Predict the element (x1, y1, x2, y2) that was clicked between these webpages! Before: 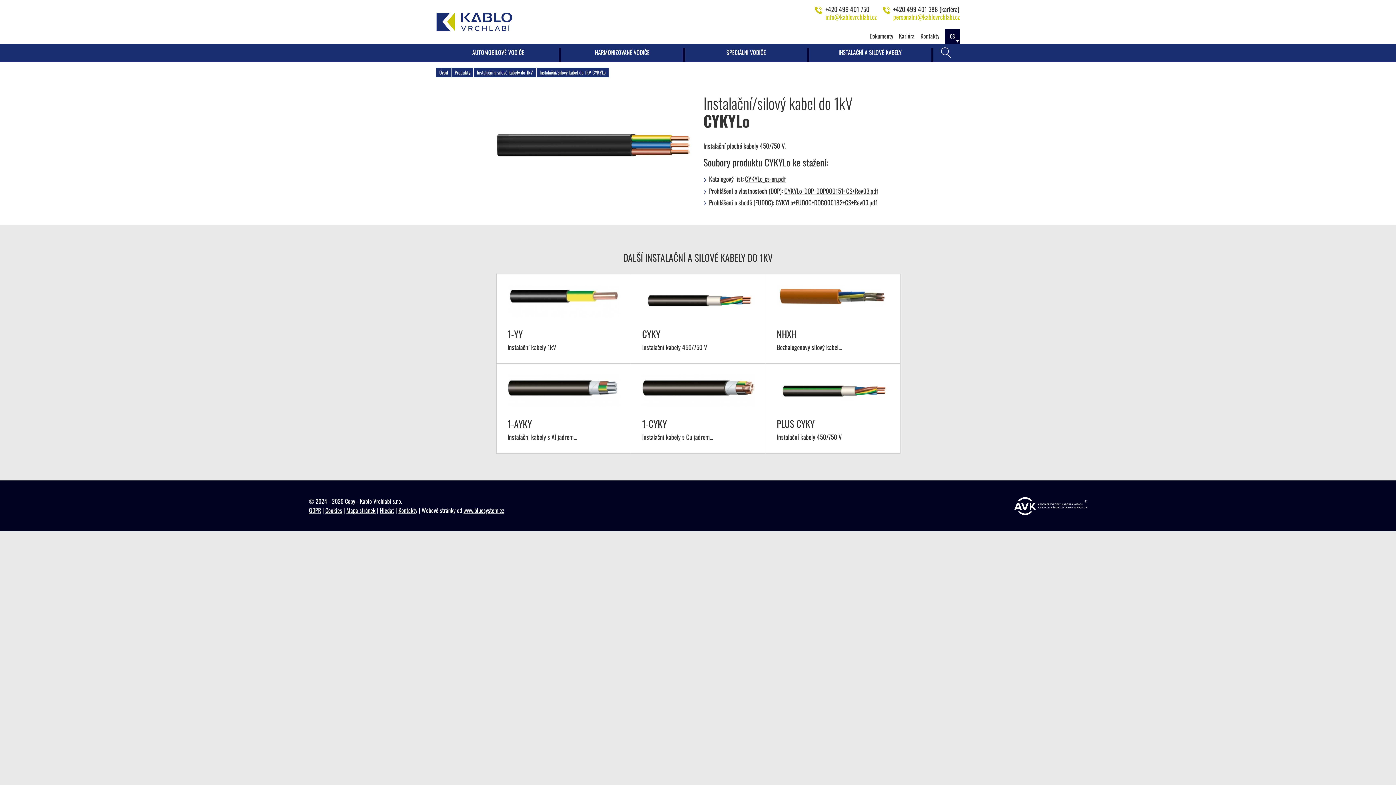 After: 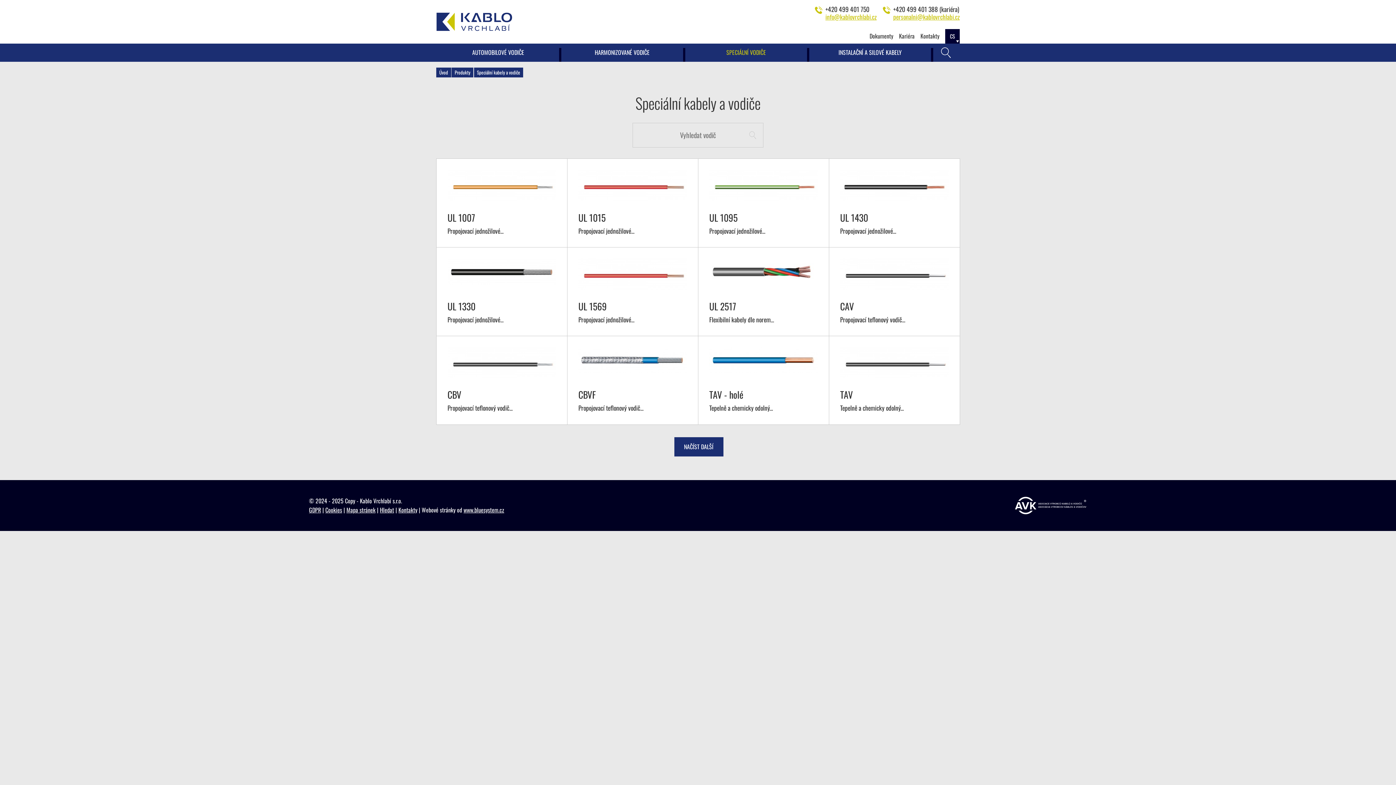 Action: bbox: (684, 43, 808, 61) label: SPECIÁLNÍ VODIČE